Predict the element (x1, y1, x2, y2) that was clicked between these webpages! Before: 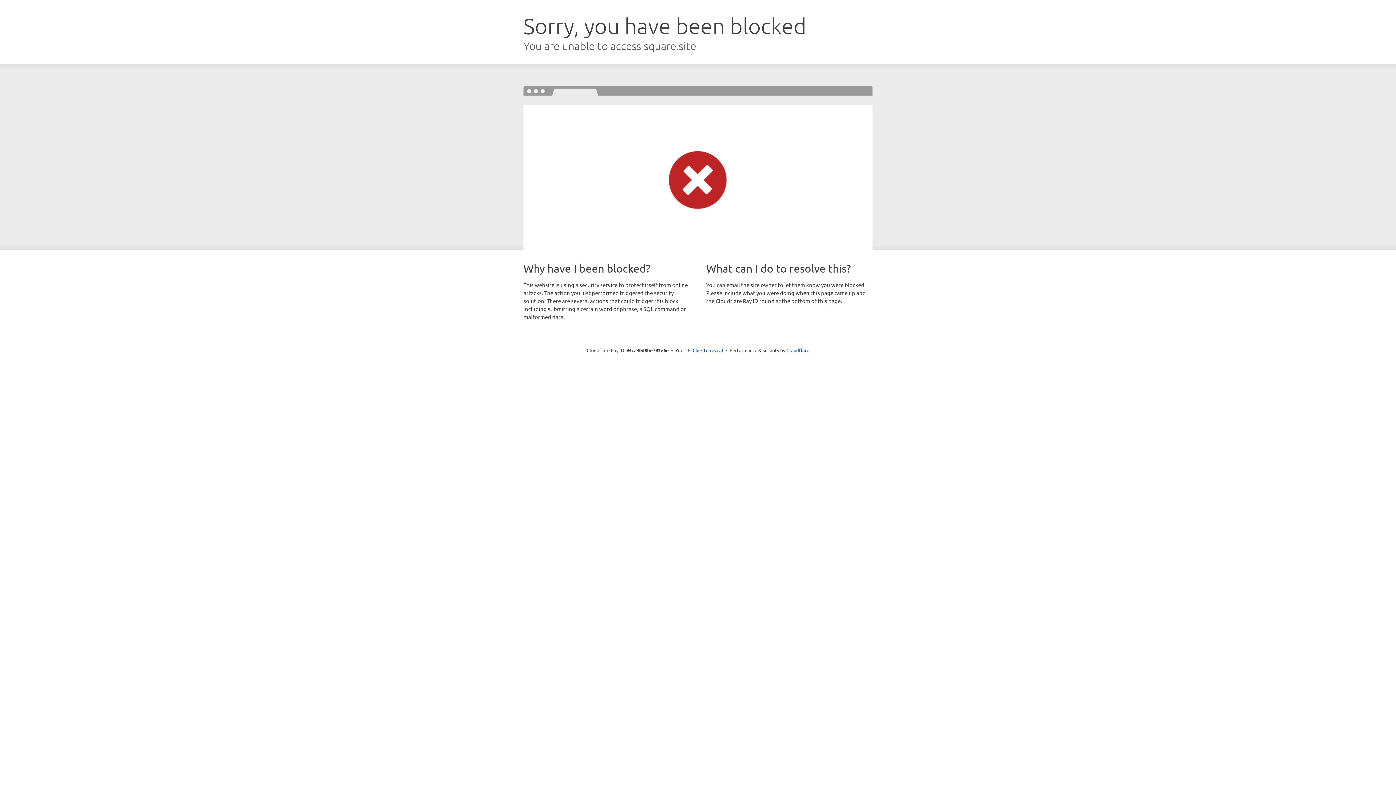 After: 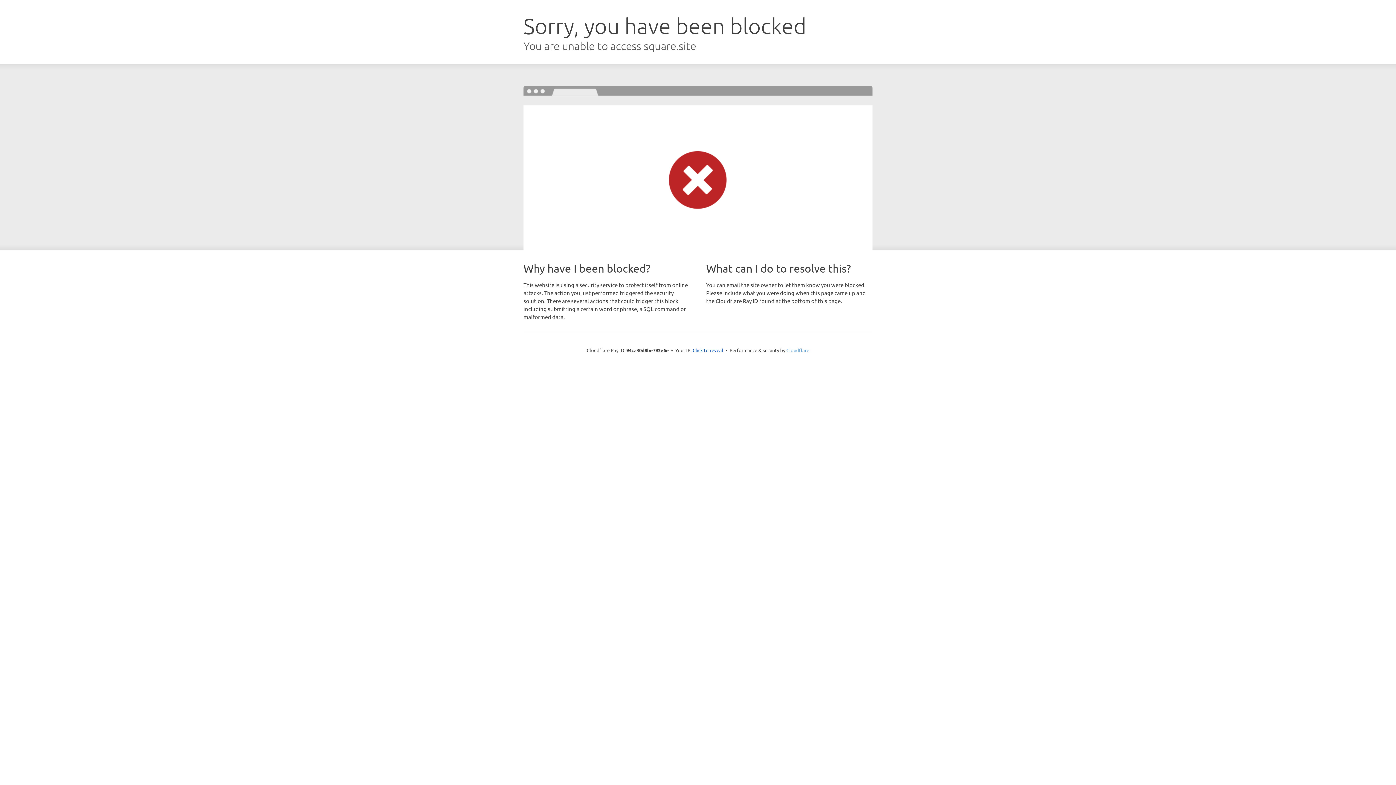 Action: bbox: (786, 347, 809, 353) label: Cloudflare